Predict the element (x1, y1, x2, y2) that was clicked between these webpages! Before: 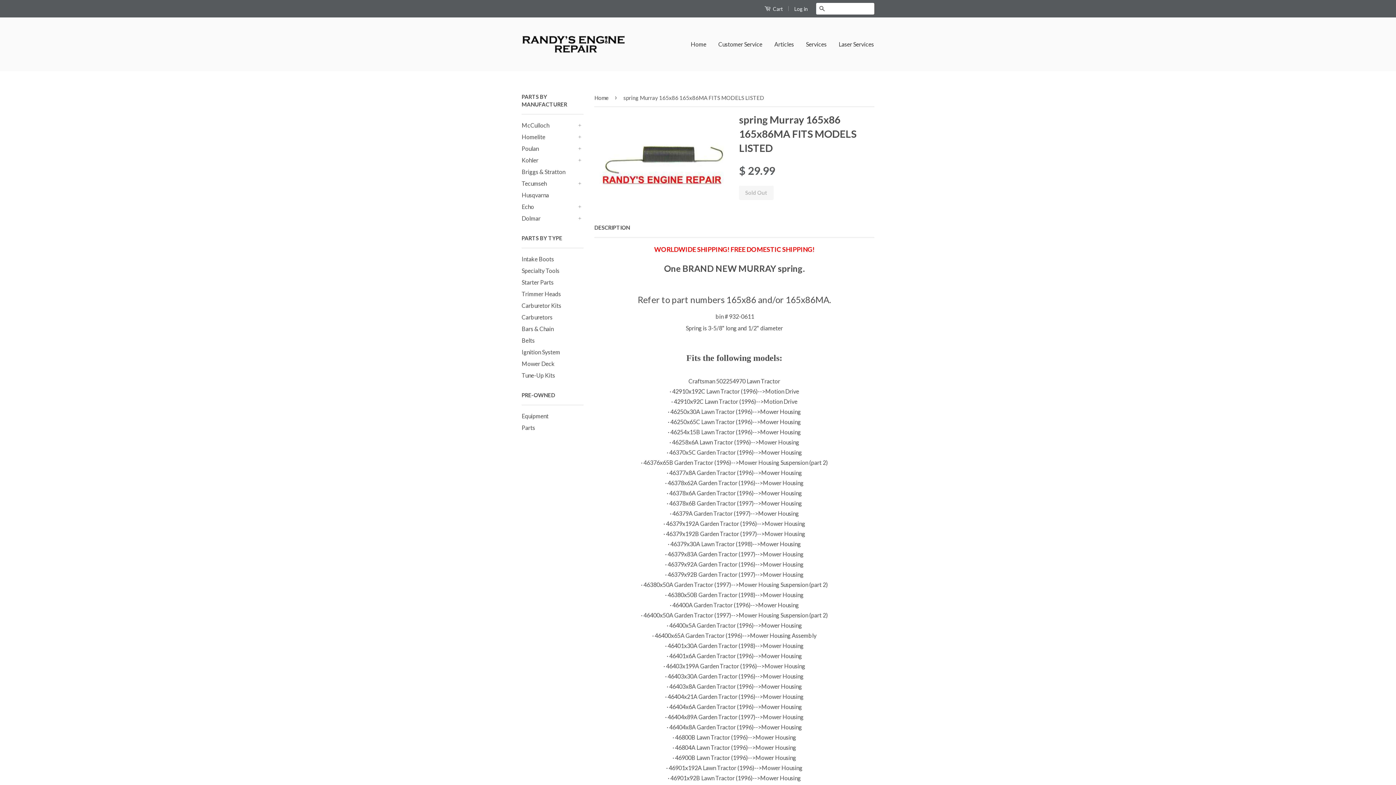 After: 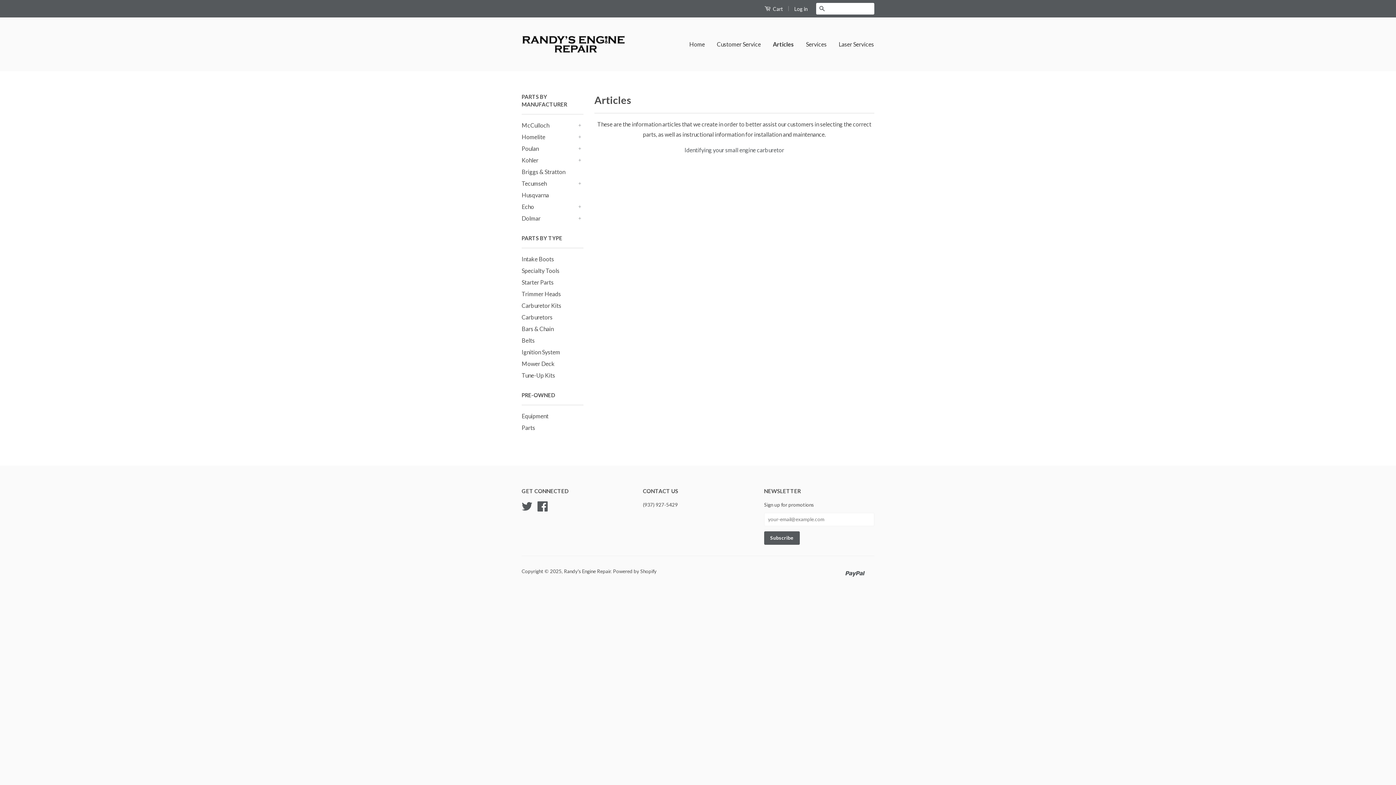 Action: bbox: (769, 33, 799, 54) label: Articles